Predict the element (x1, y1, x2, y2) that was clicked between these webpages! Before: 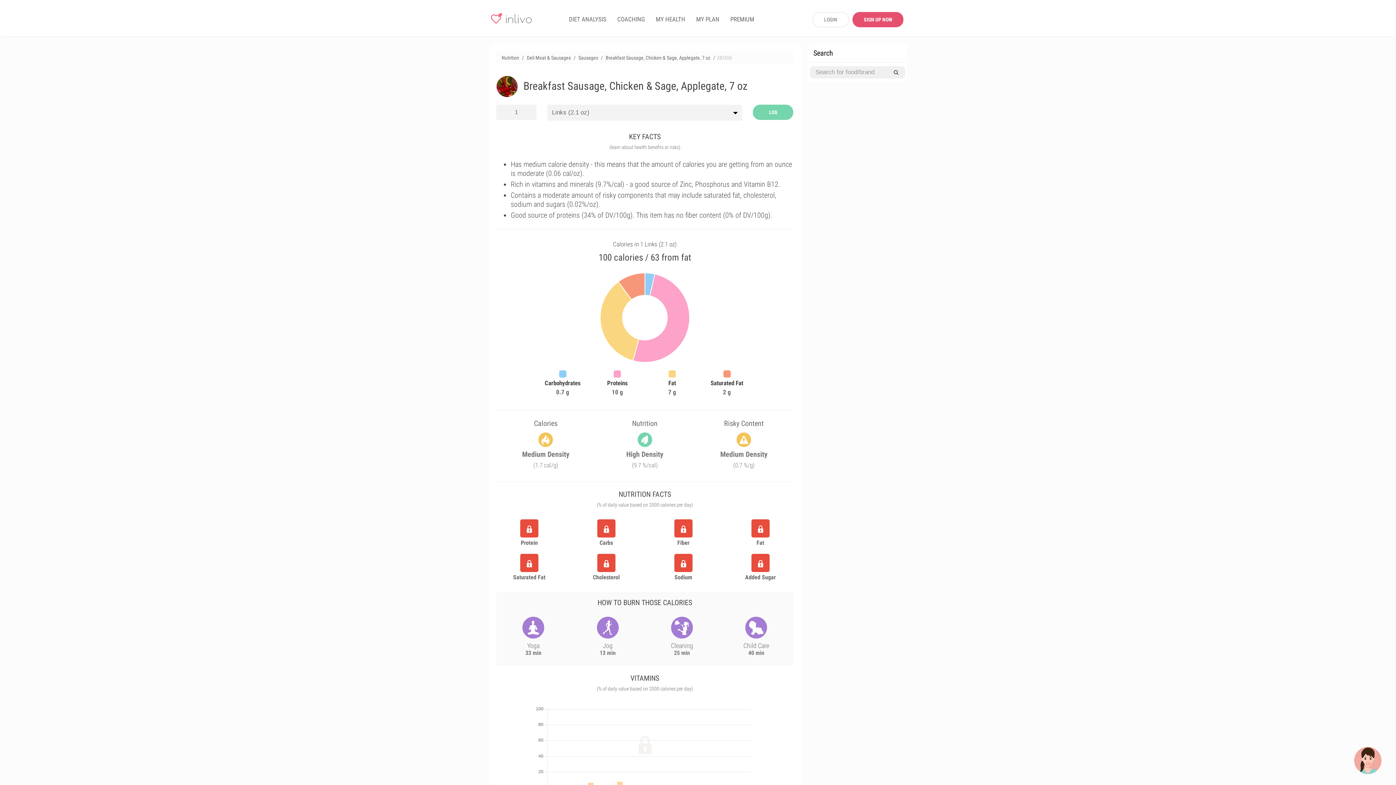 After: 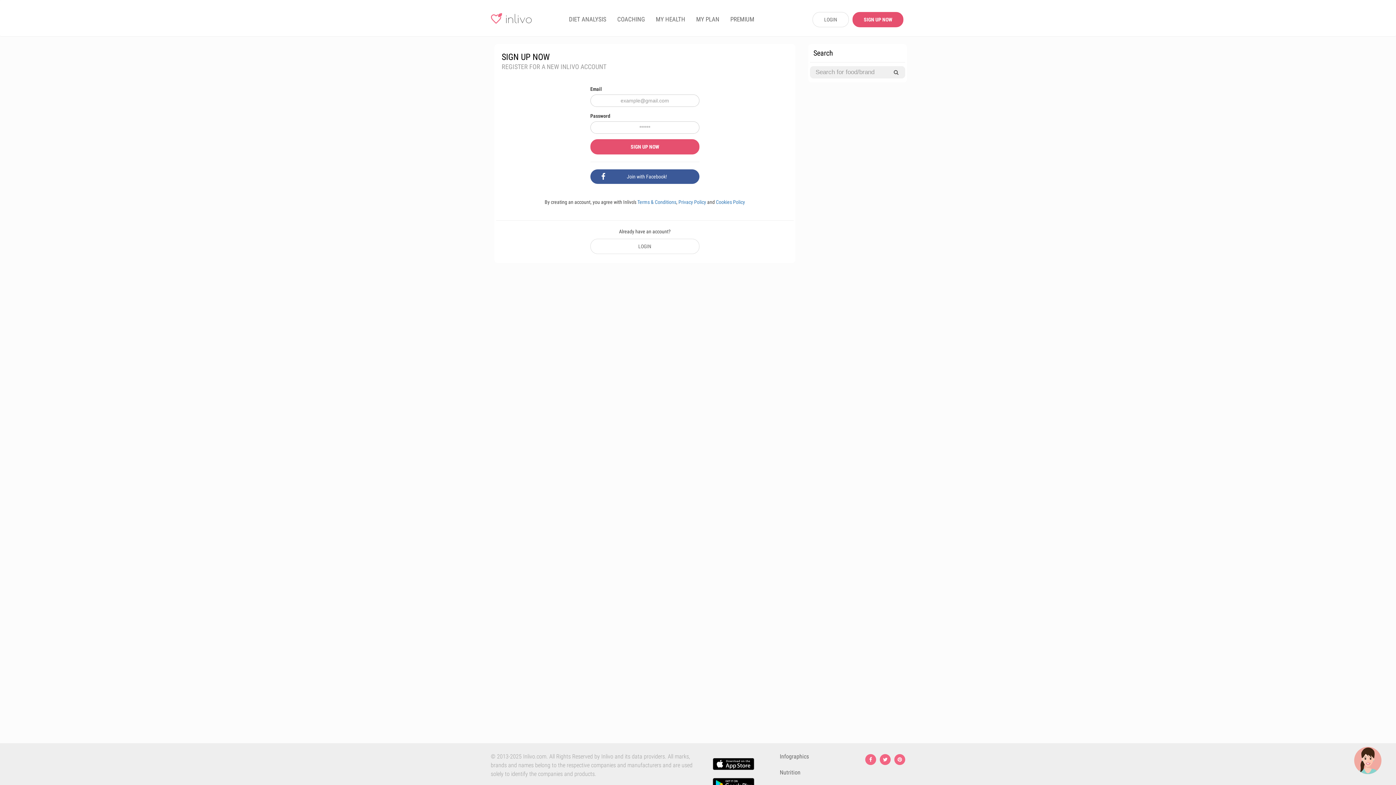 Action: label: MY HEALTH bbox: (650, 10, 690, 28)